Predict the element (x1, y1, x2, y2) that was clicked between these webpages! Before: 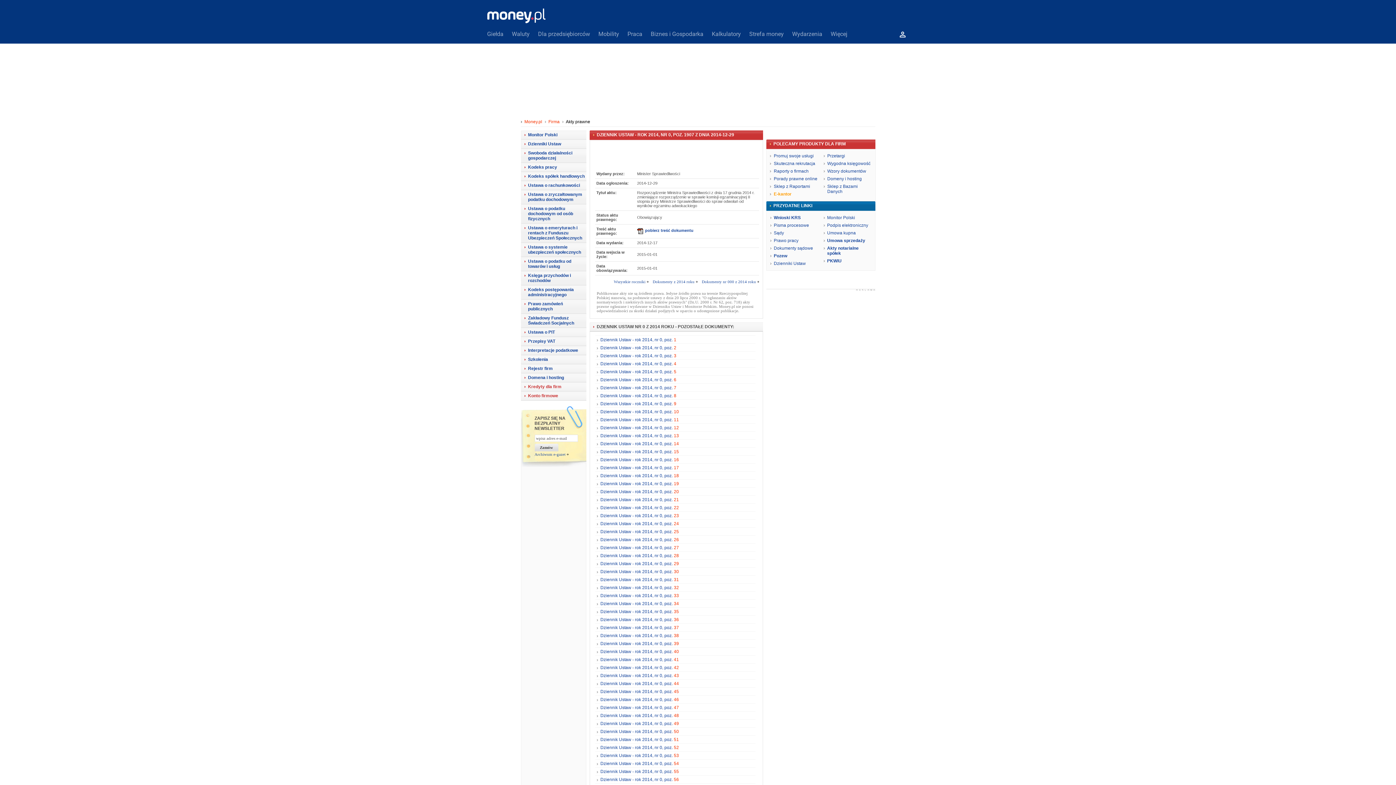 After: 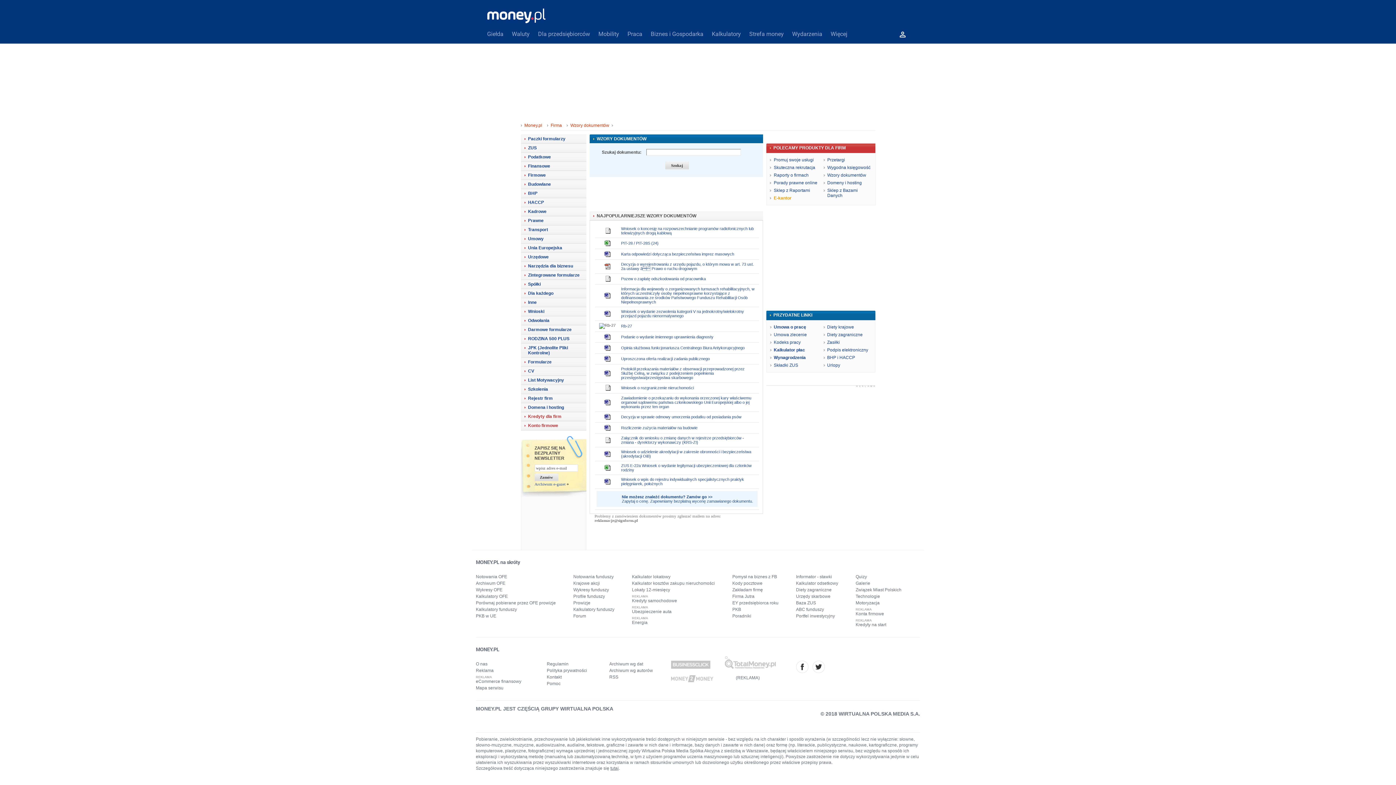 Action: bbox: (827, 168, 866, 173) label: Wzory dokumentów